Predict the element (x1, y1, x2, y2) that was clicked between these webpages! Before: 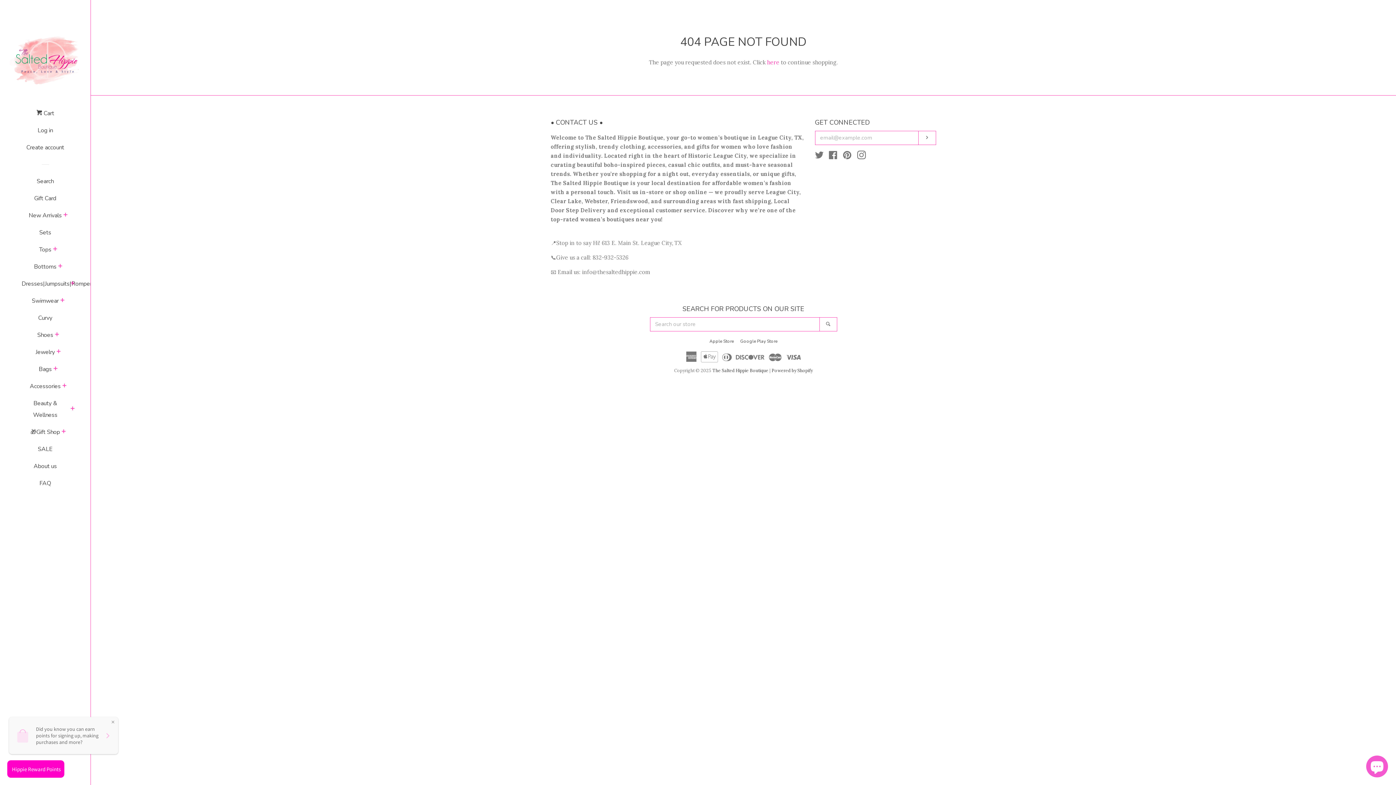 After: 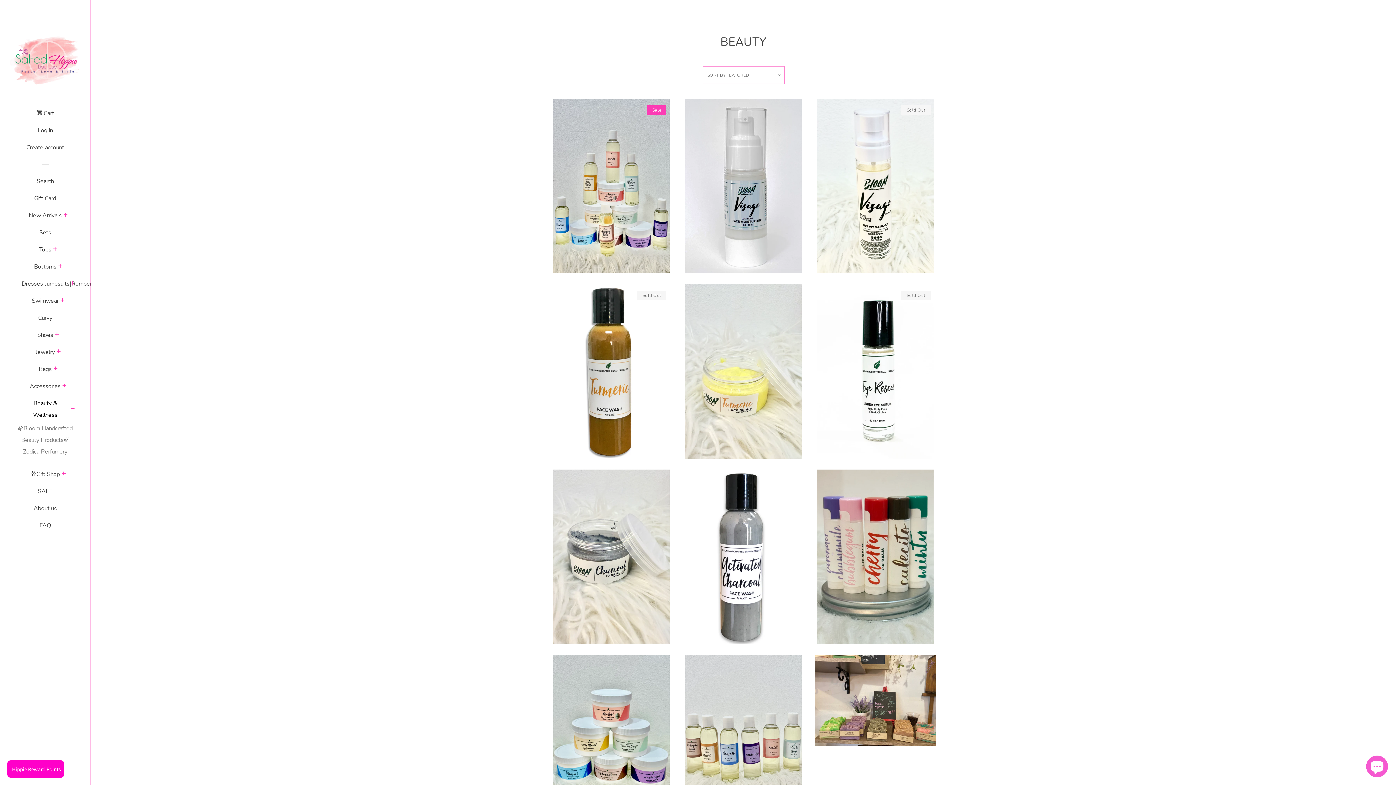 Action: label: Beauty & Wellness bbox: (21, 397, 68, 426)